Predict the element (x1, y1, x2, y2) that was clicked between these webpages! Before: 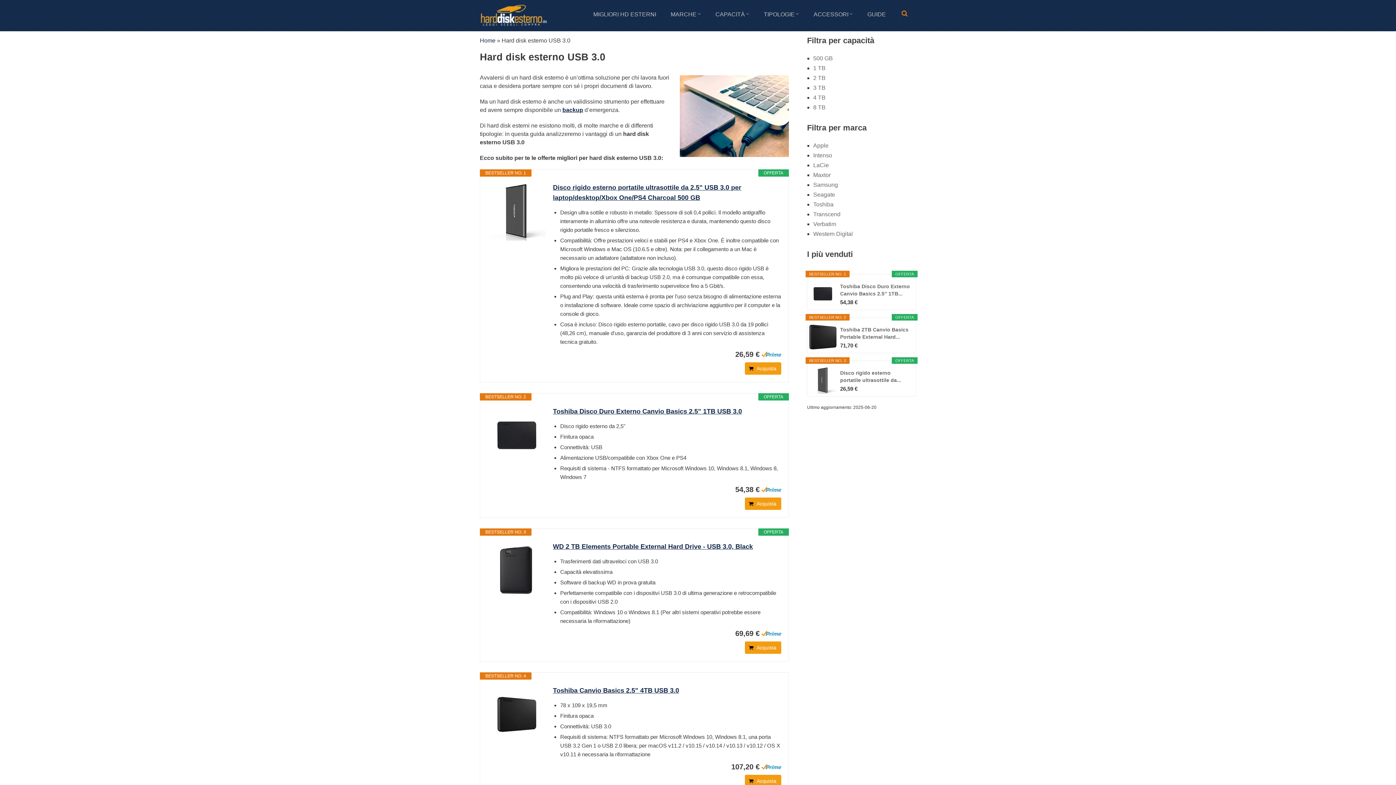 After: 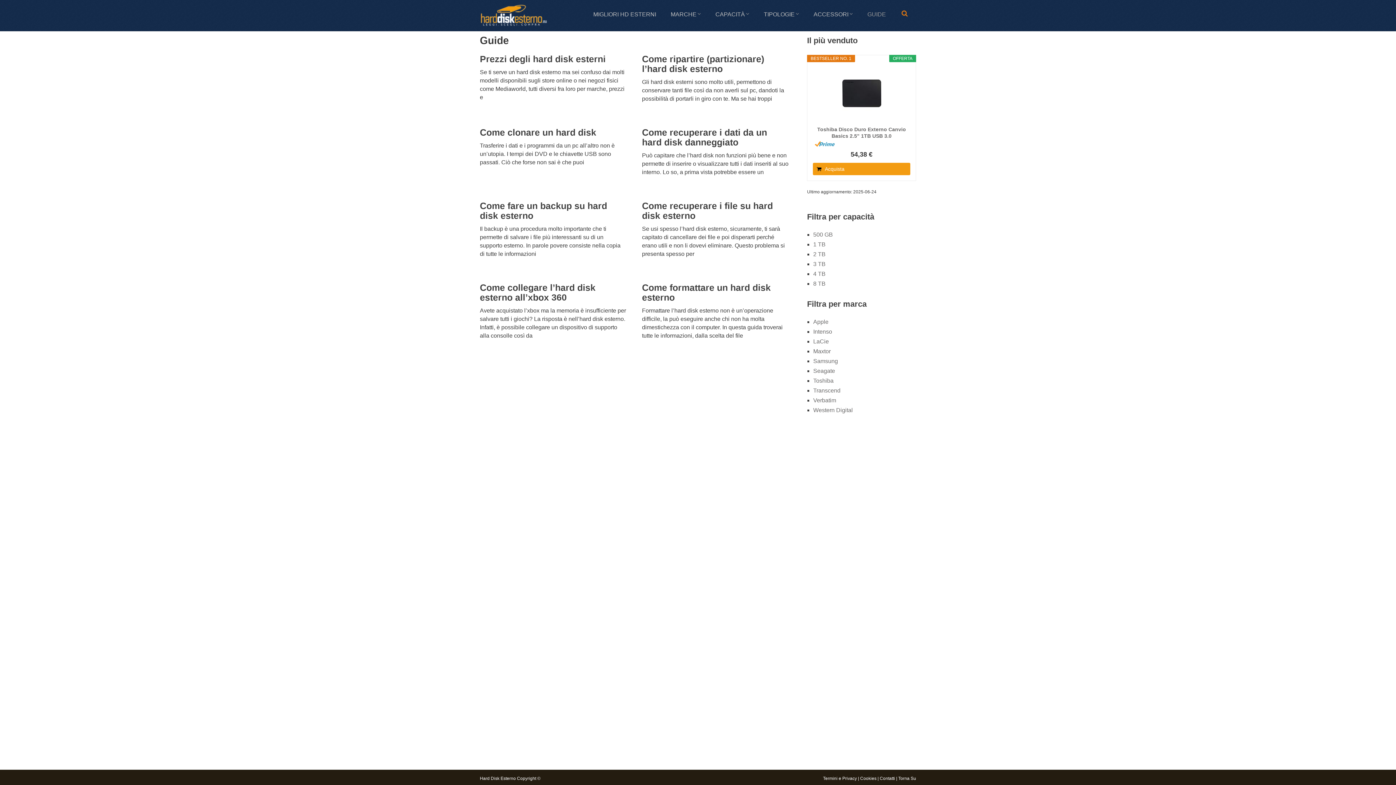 Action: bbox: (867, 9, 886, 19) label: GUIDE